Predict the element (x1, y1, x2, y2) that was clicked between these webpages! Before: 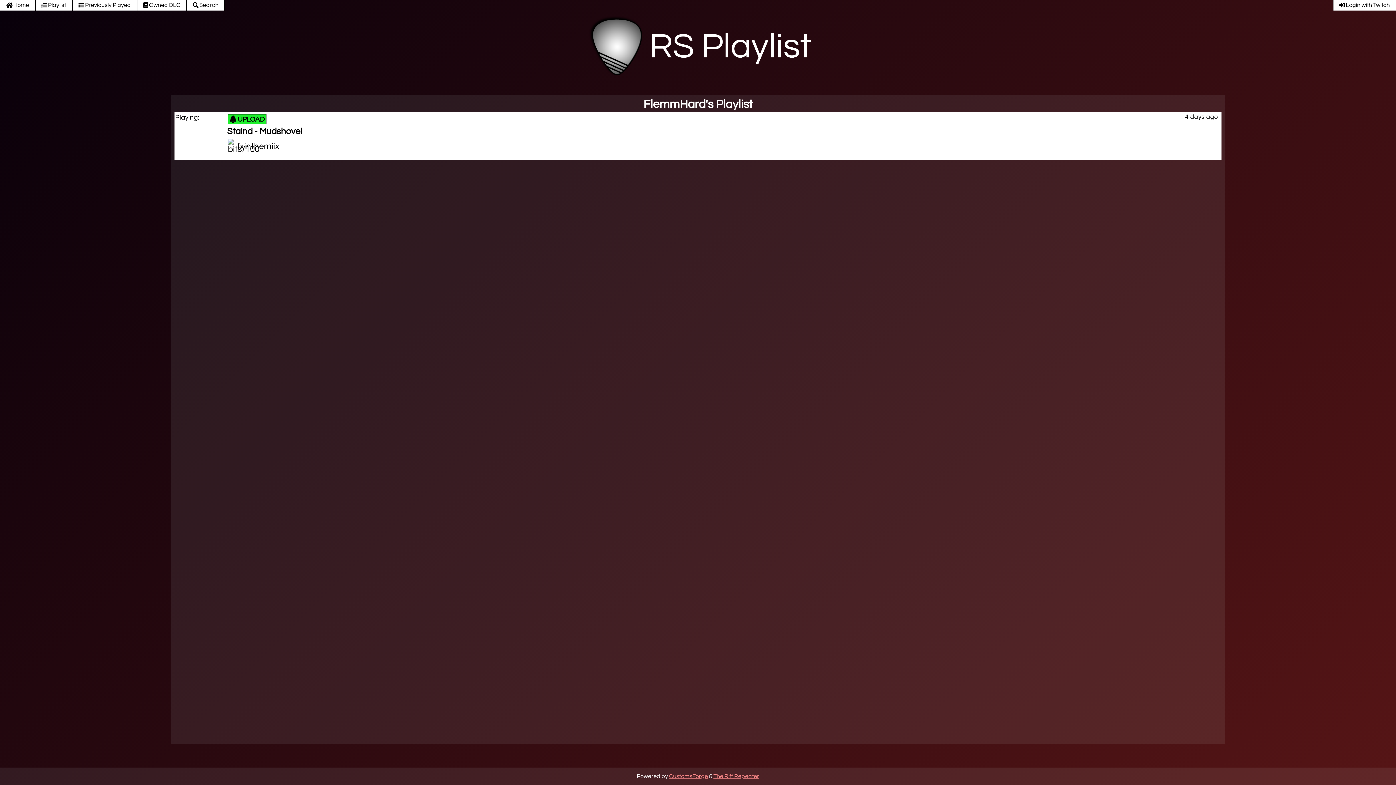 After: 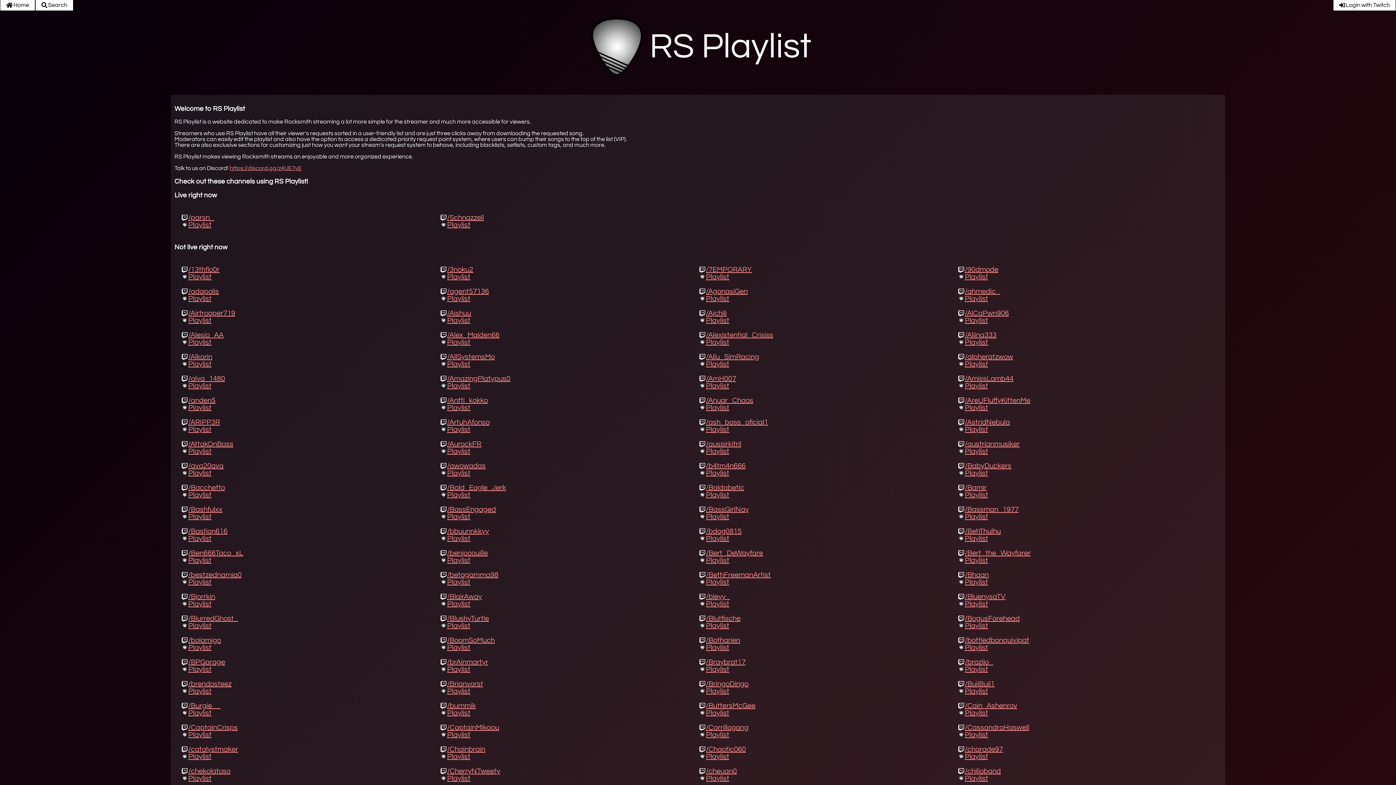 Action: label: Home bbox: (0, 0, 35, 10)